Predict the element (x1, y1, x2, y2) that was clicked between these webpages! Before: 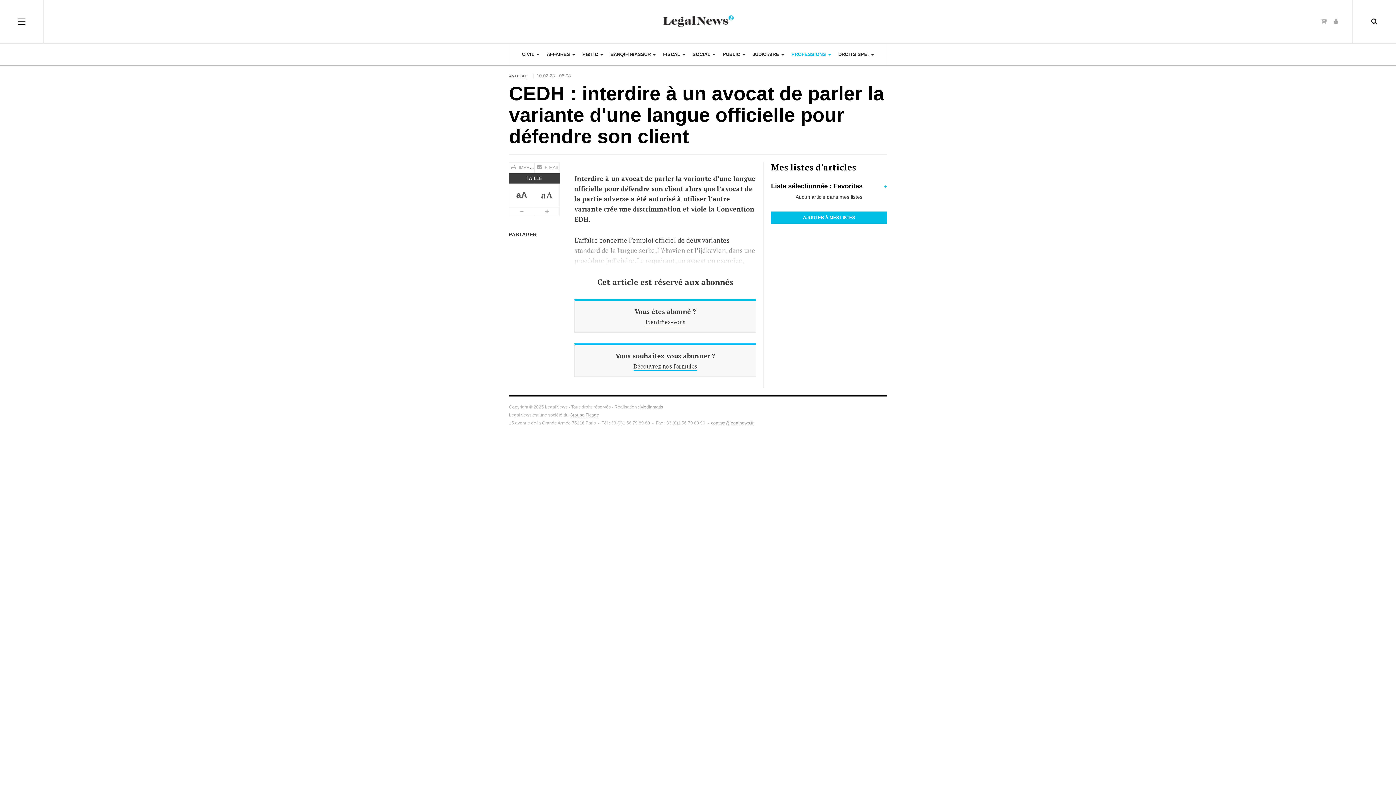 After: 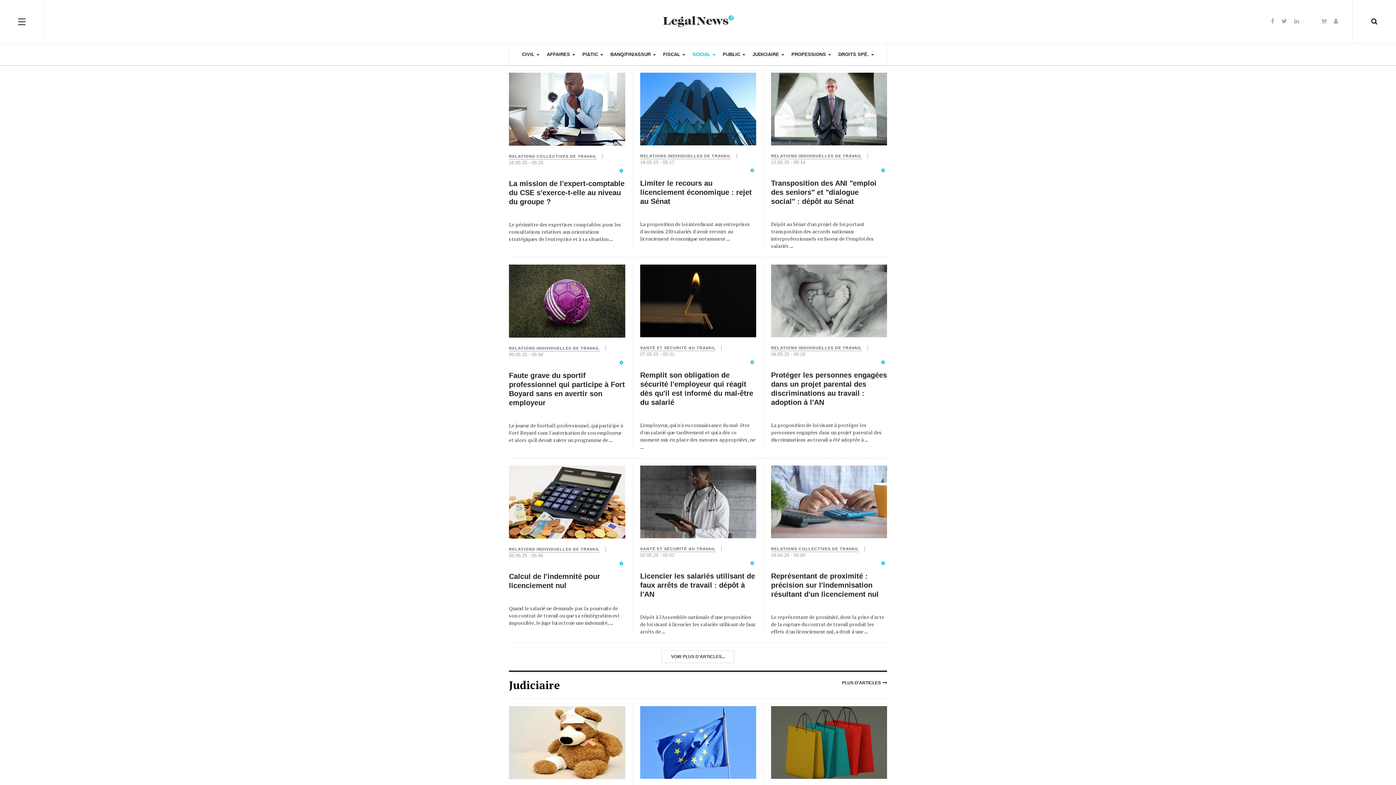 Action: bbox: (692, 43, 715, 65) label: SOCIAL 